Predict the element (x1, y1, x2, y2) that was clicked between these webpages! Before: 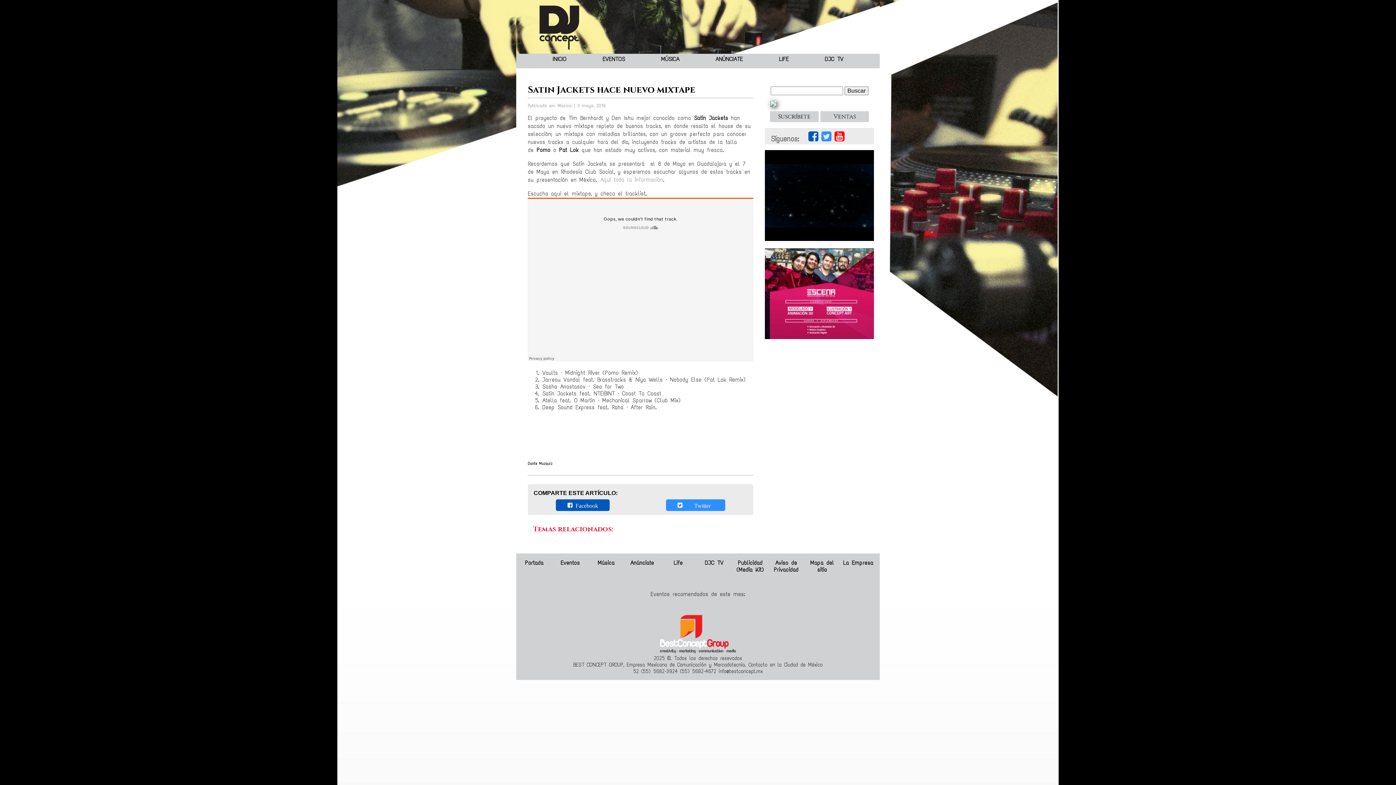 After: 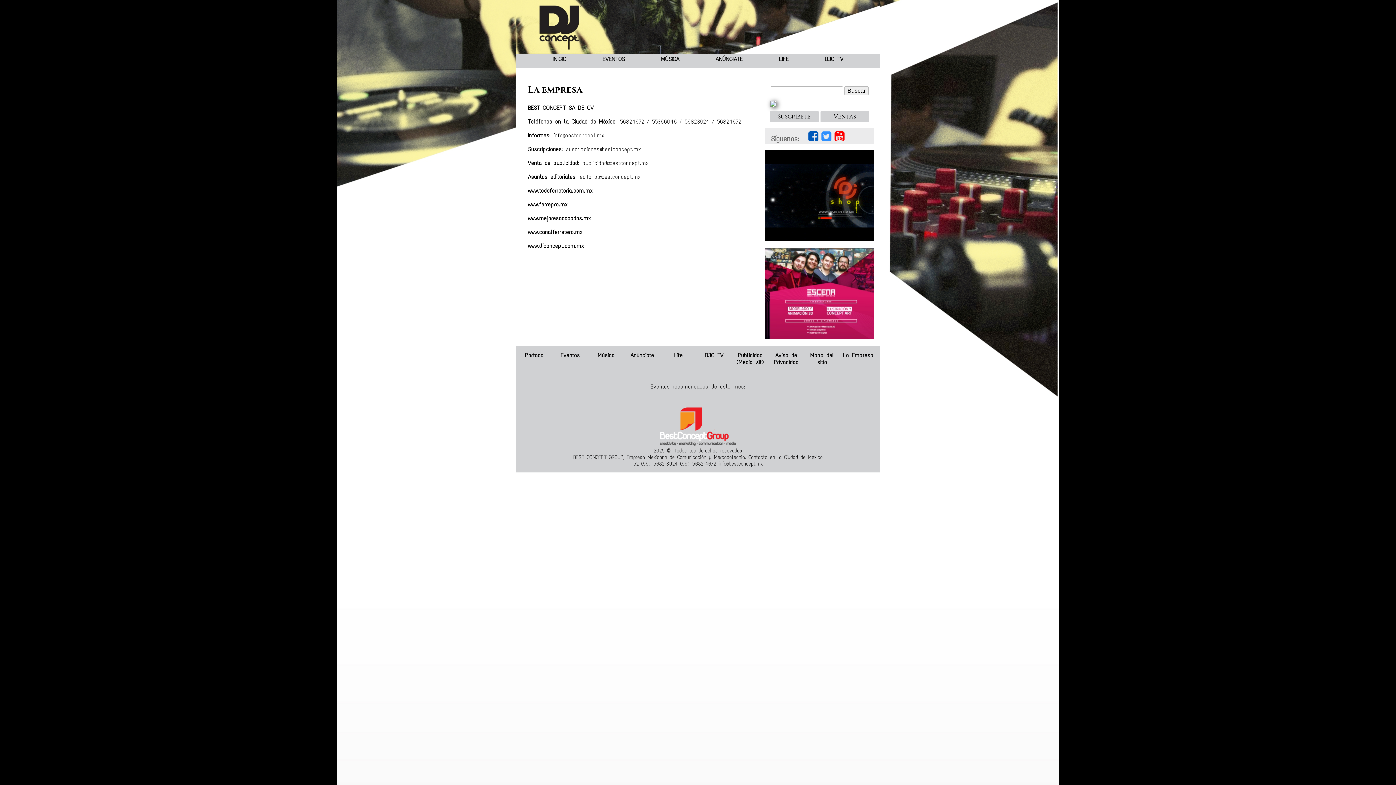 Action: label: La Empresa bbox: (843, 559, 873, 566)